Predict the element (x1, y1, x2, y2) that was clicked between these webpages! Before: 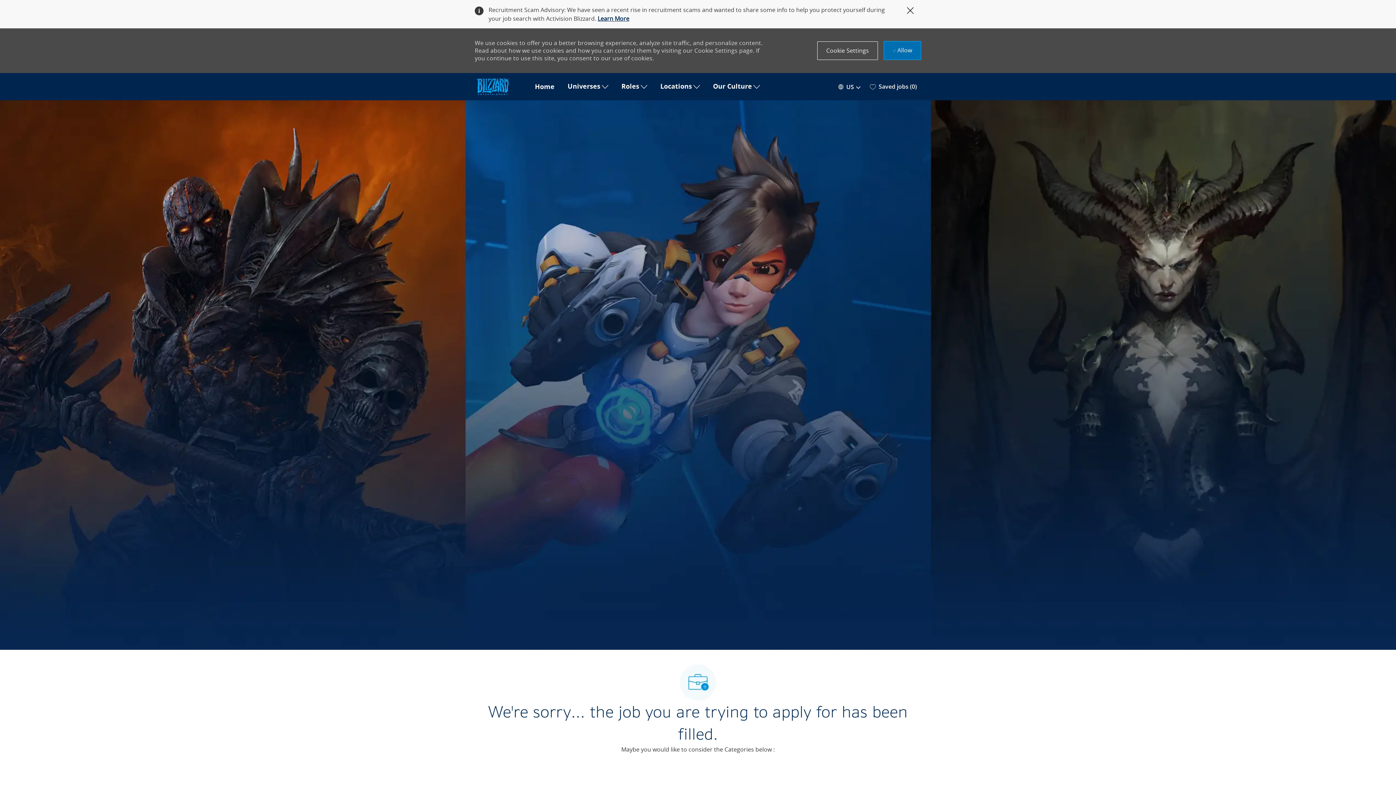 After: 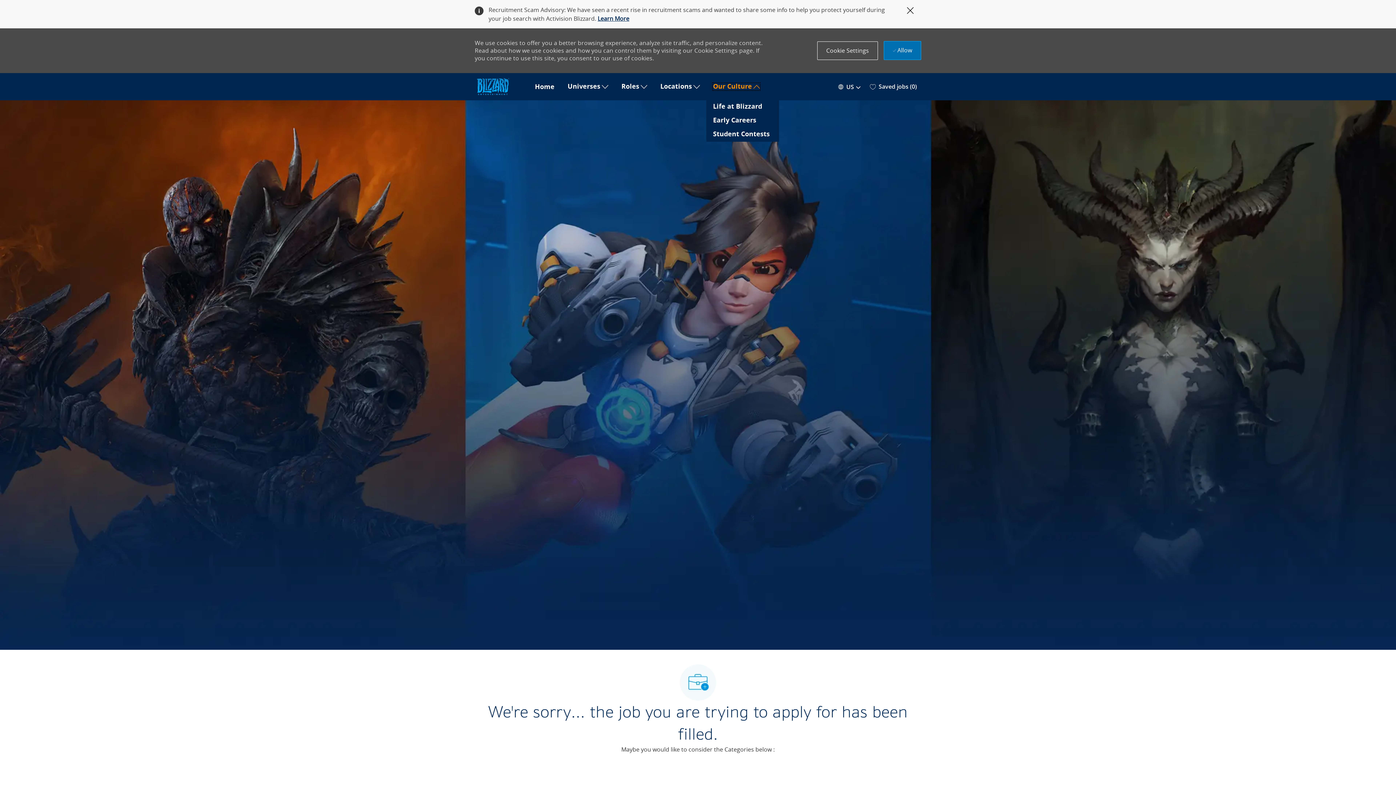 Action: bbox: (713, 83, 760, 90) label: Our Culture